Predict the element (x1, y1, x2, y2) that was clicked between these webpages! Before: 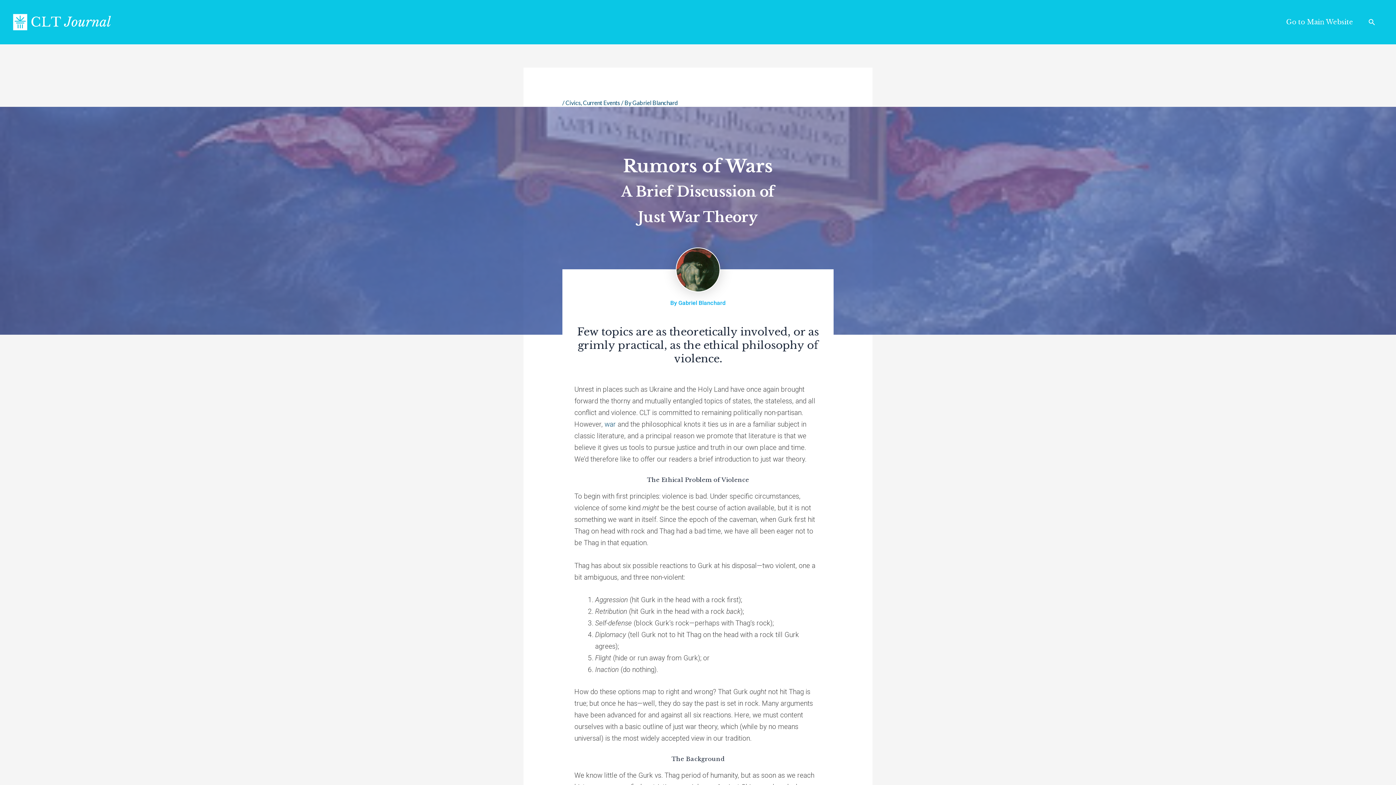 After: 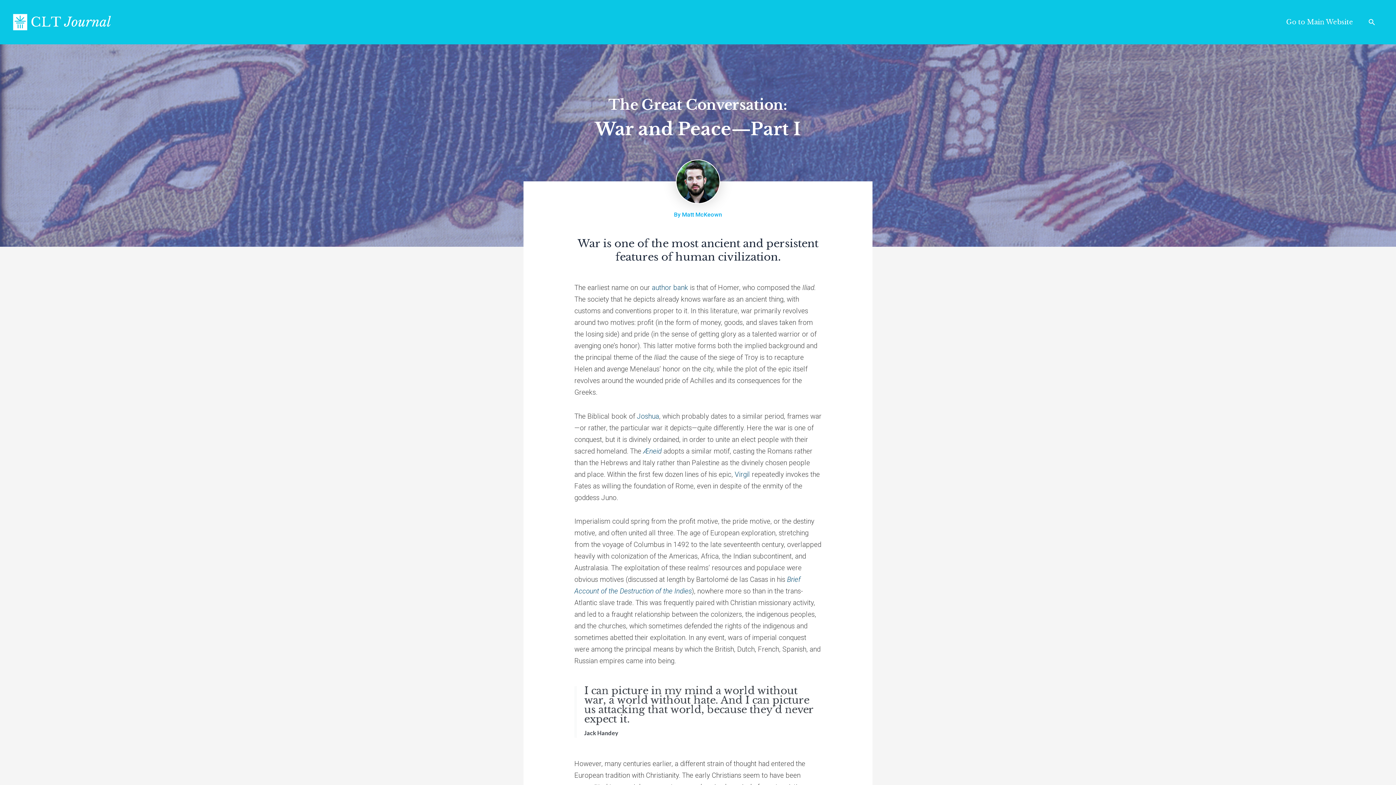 Action: bbox: (604, 420, 616, 428) label: war